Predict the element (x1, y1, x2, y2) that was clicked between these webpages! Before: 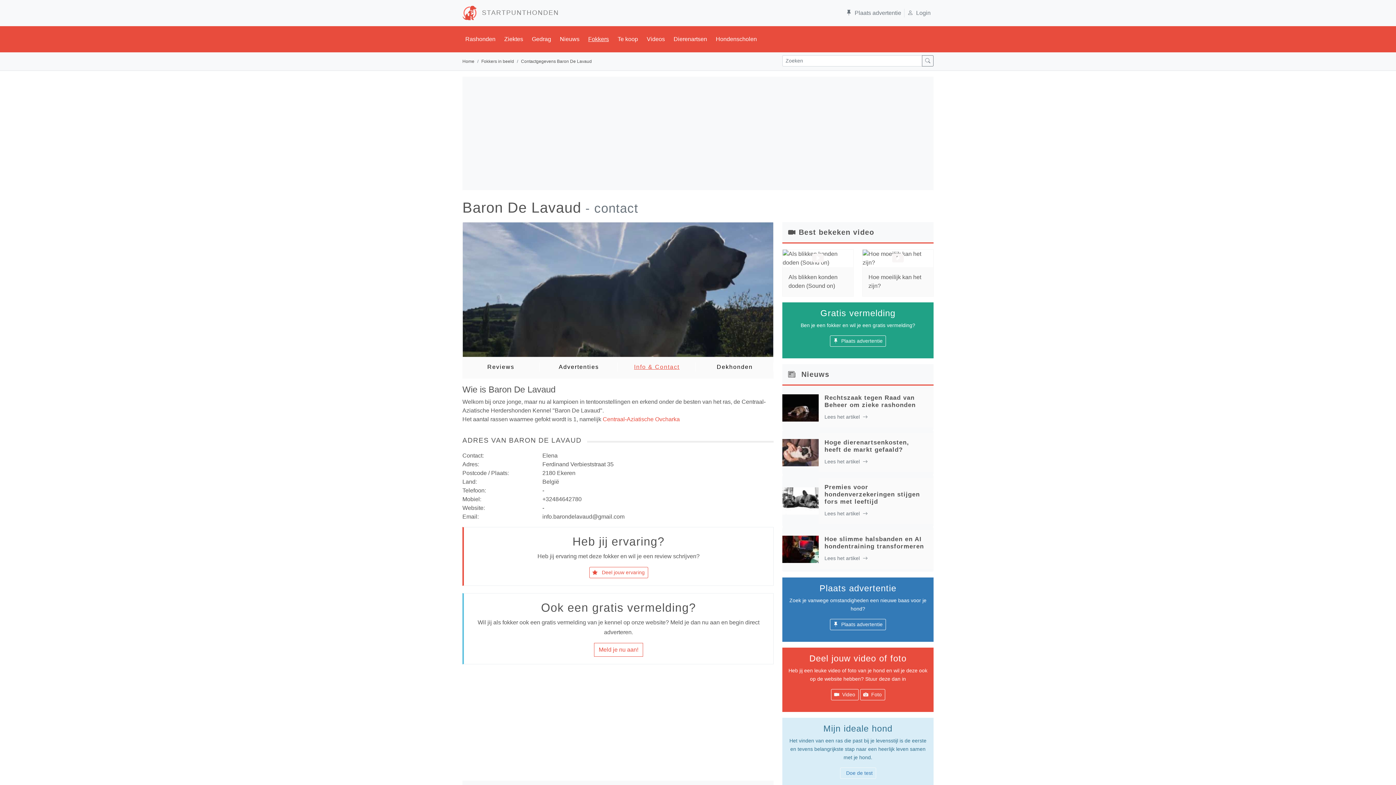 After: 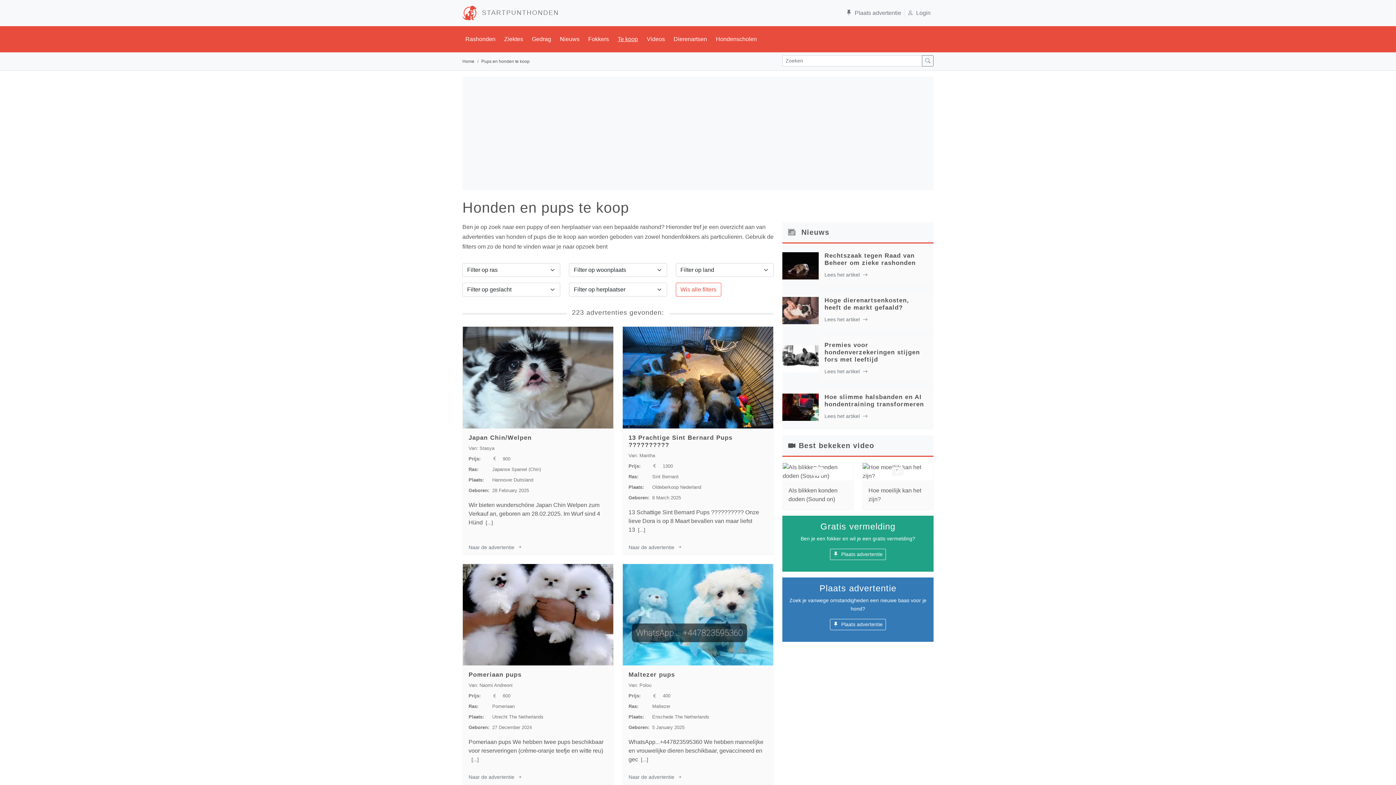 Action: label: Te koop bbox: (614, 29, 644, 49)